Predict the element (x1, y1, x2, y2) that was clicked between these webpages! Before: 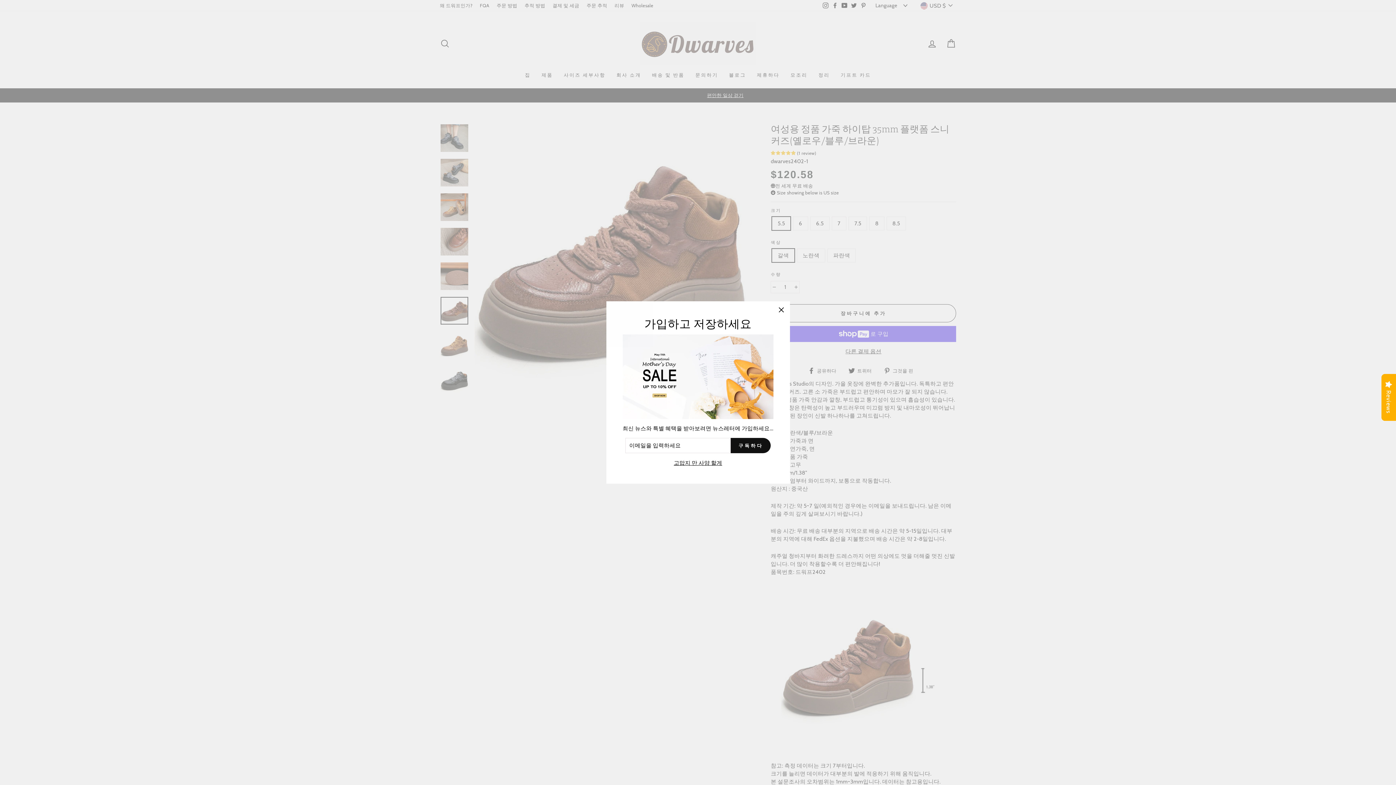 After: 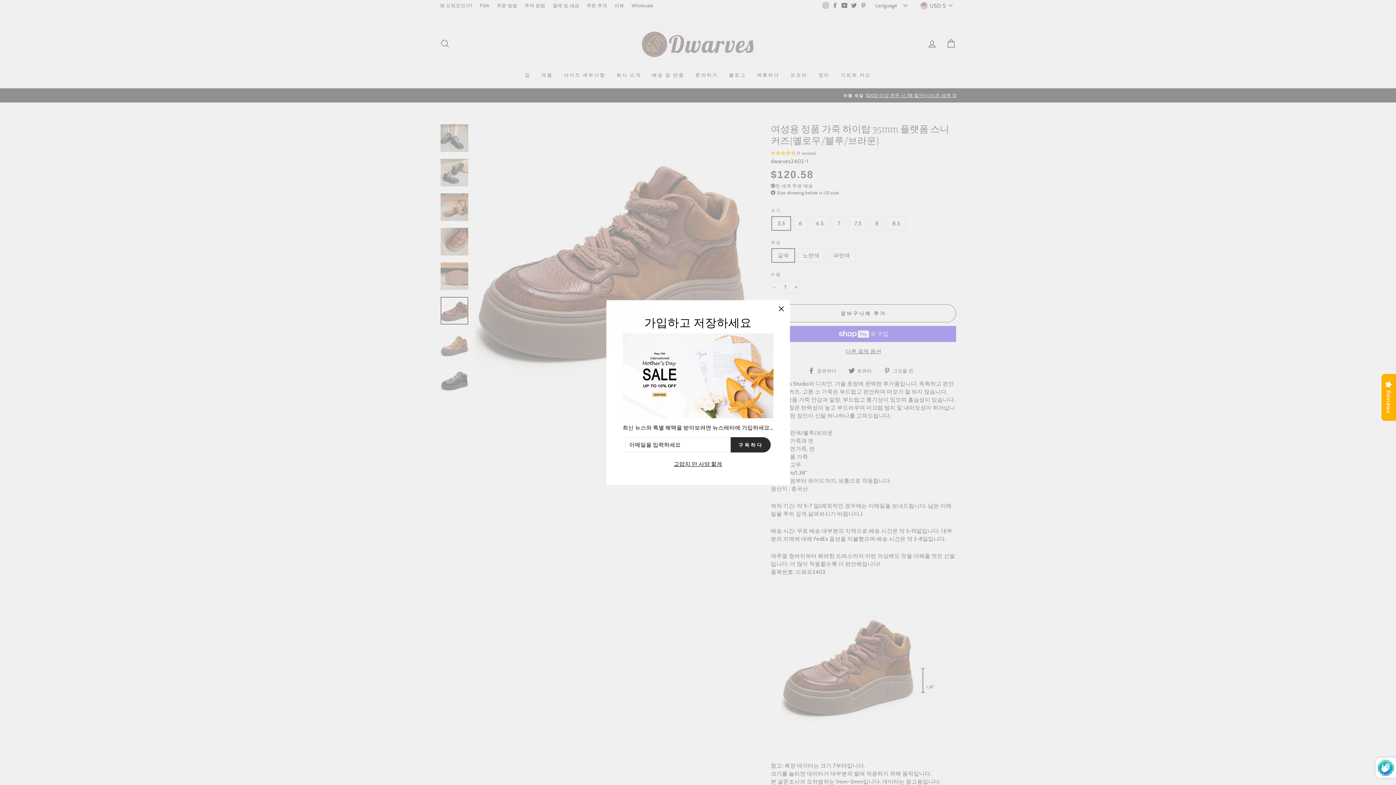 Action: bbox: (731, 438, 770, 453) label: 구독하다